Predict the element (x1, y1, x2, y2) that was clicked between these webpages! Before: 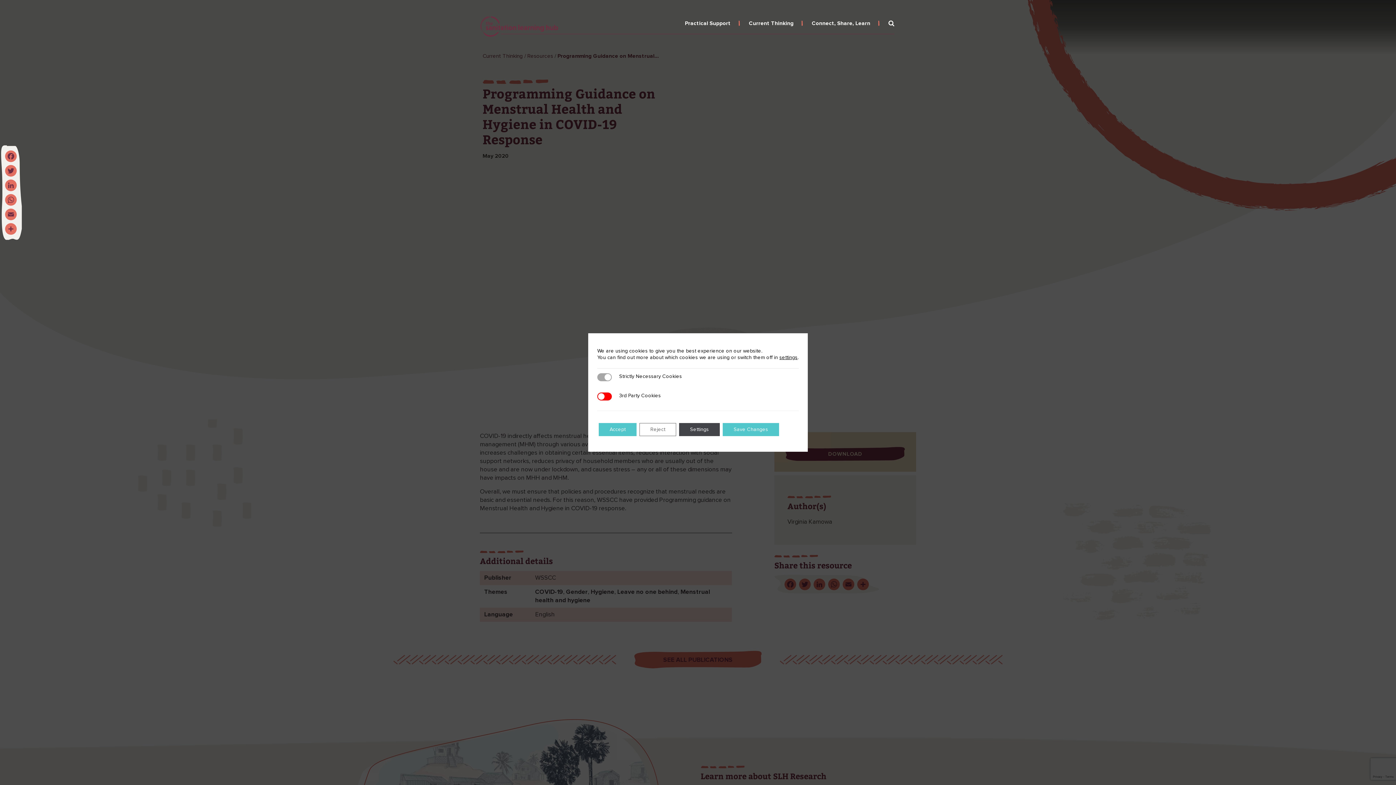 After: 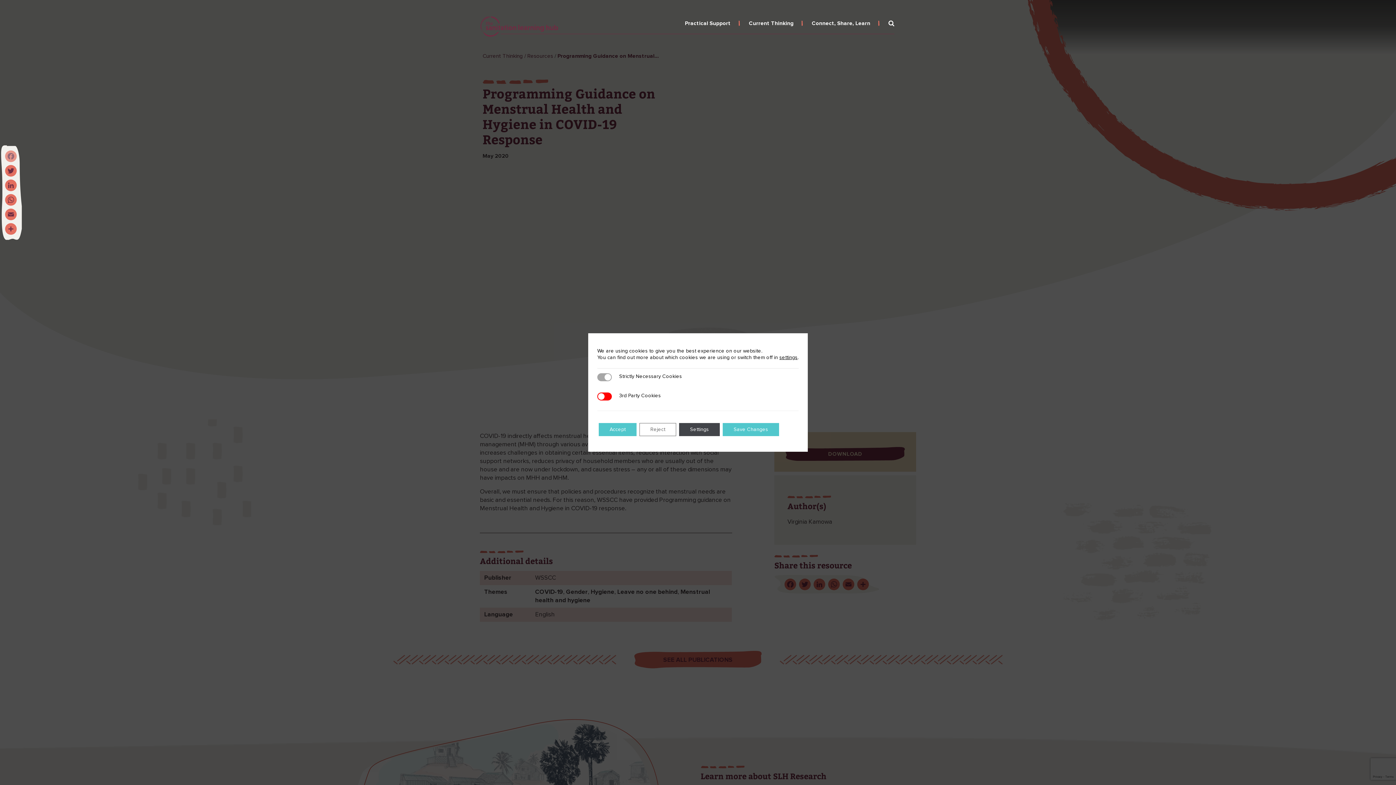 Action: label: Facebook bbox: (3, 149, 18, 163)